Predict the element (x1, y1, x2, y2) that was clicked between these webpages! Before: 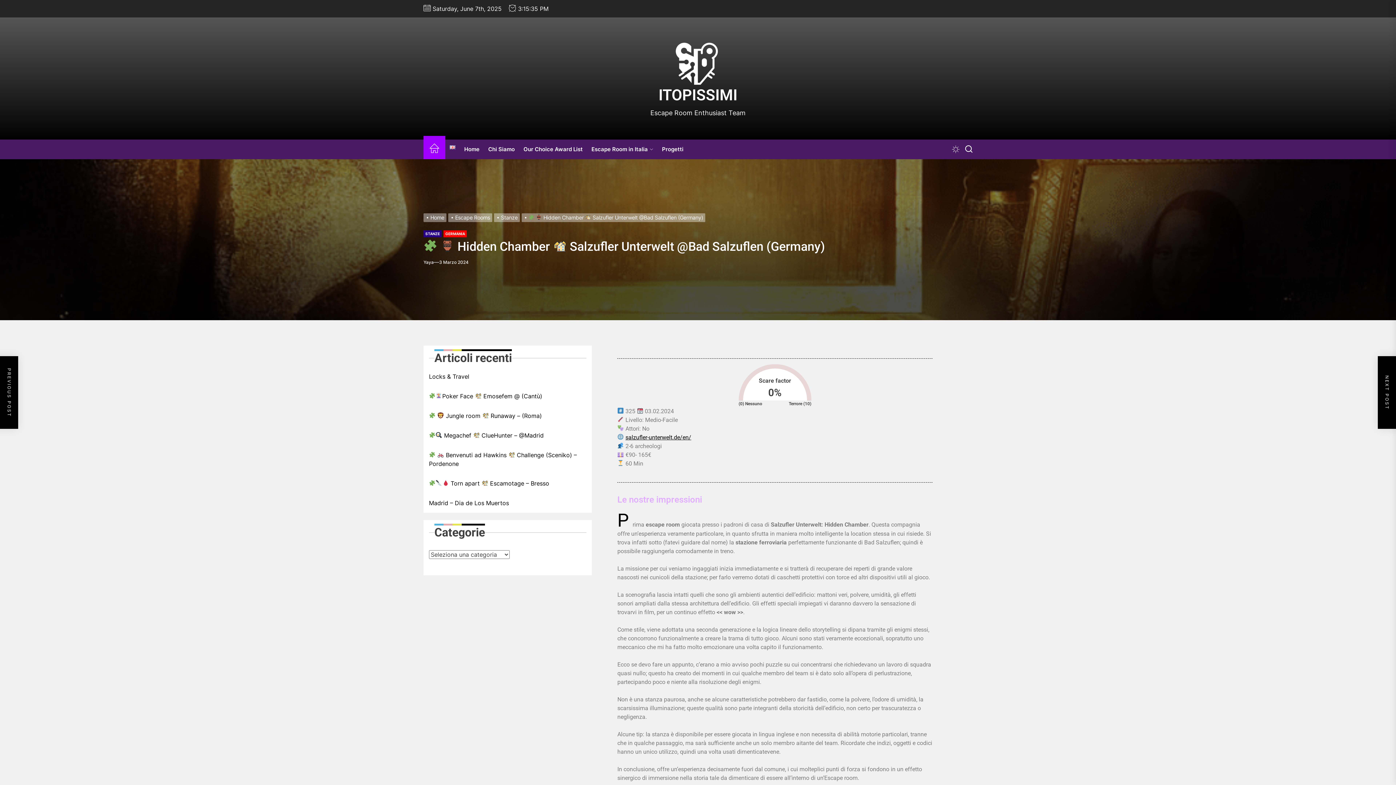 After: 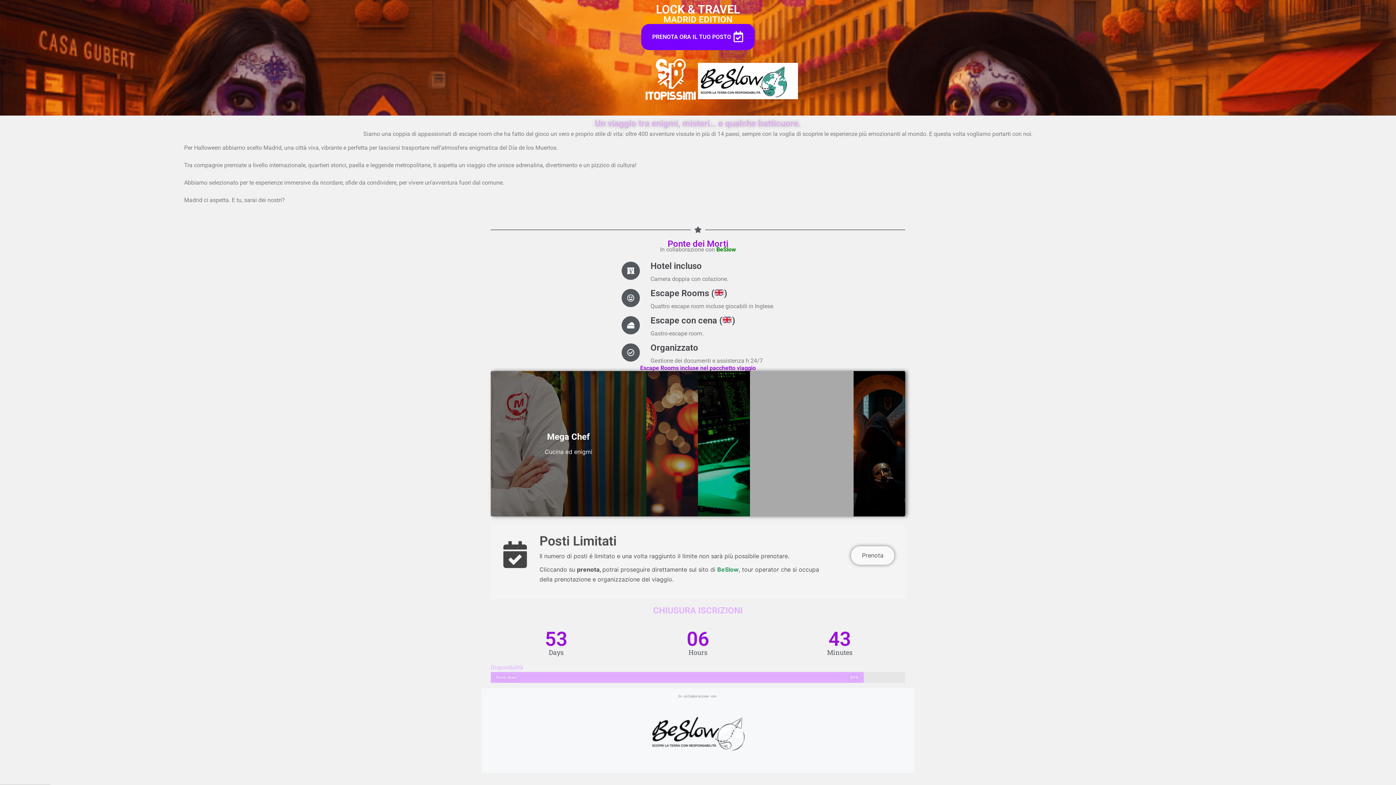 Action: label: Madrid – Dia de Los Muertos bbox: (429, 498, 511, 507)